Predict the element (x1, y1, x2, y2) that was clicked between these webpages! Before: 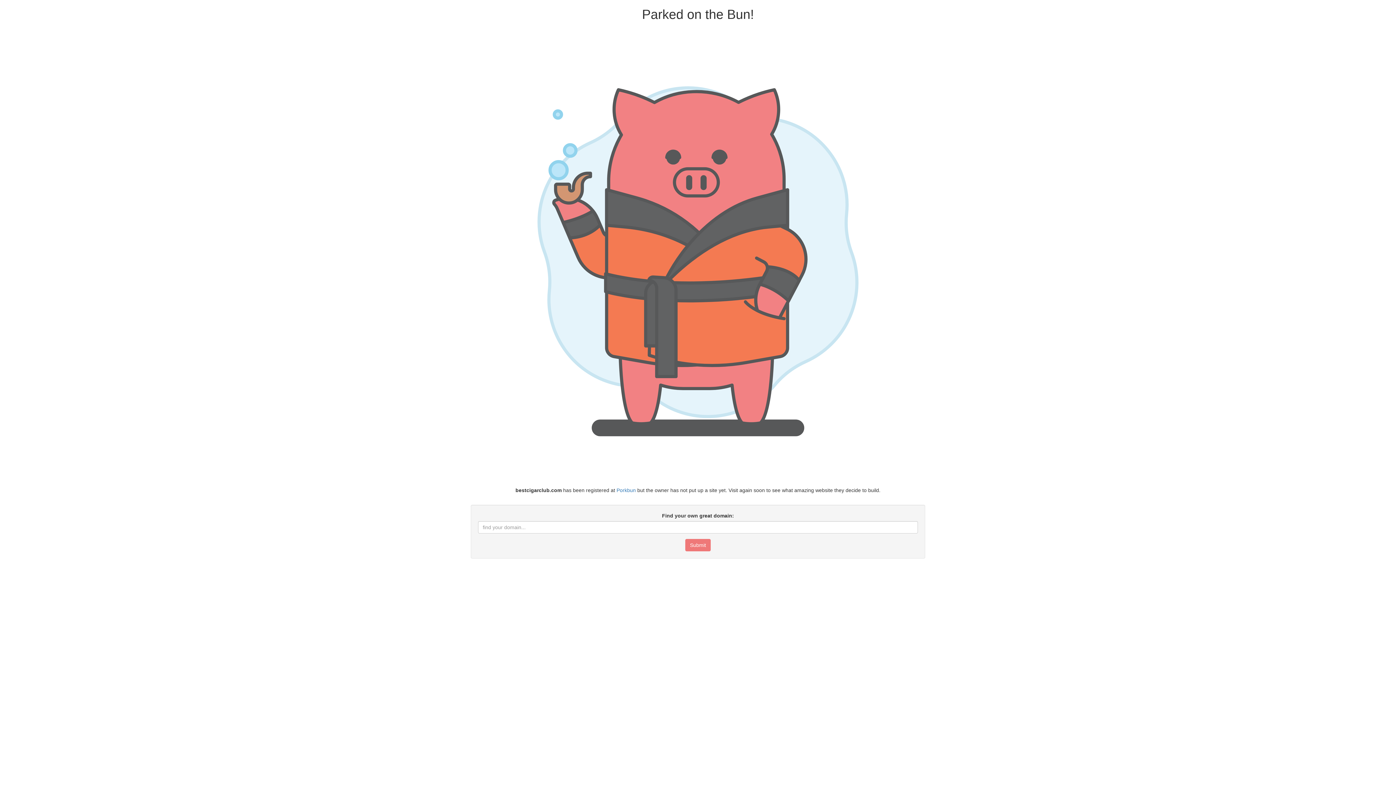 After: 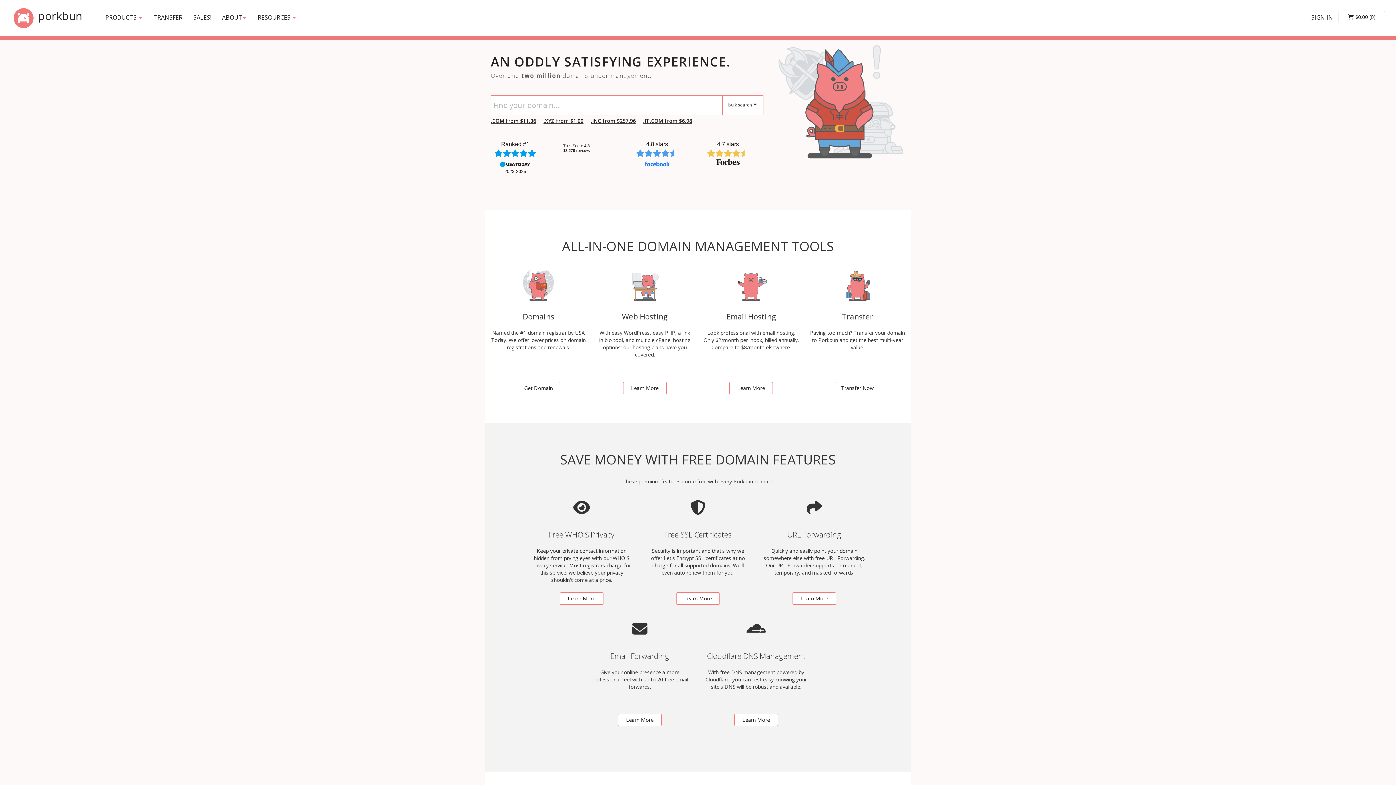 Action: label: Porkbun bbox: (616, 487, 635, 493)